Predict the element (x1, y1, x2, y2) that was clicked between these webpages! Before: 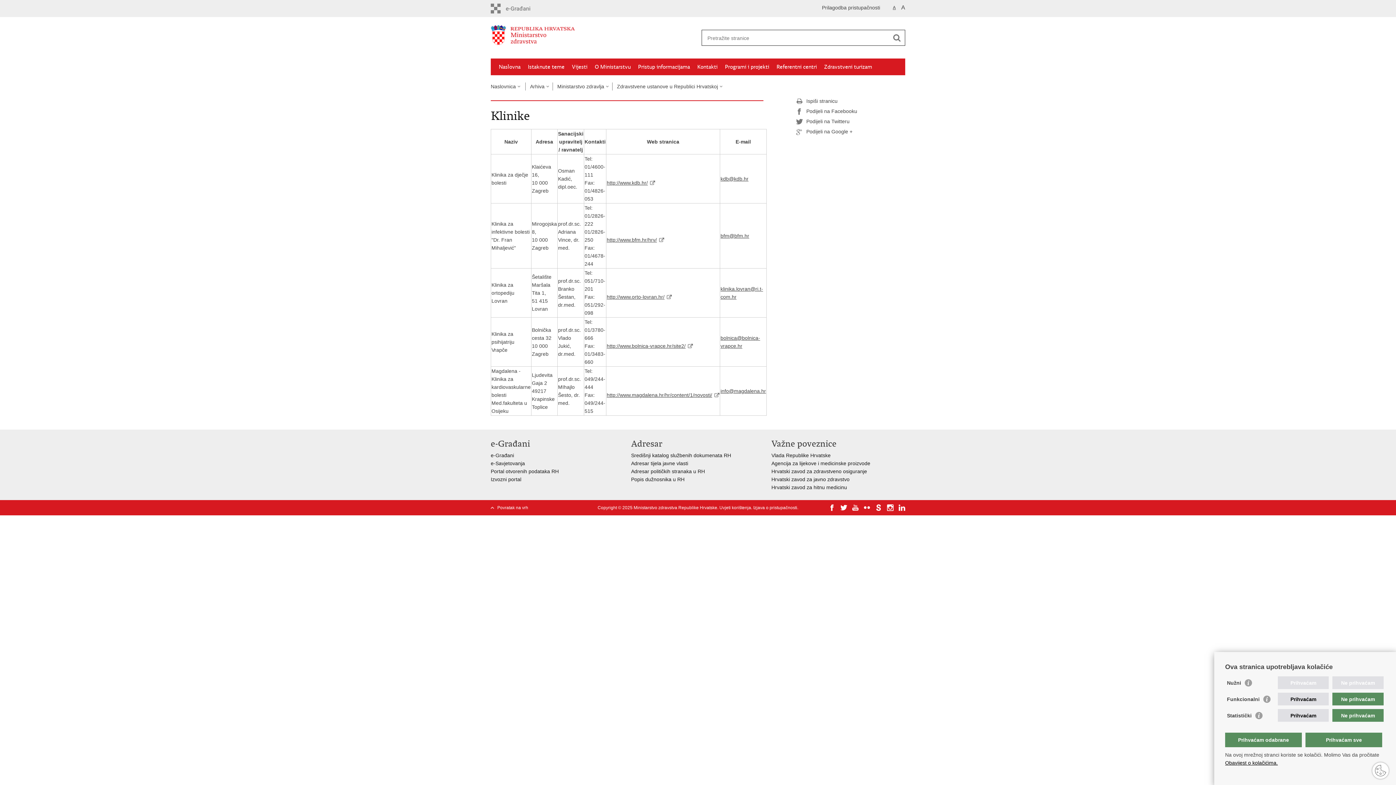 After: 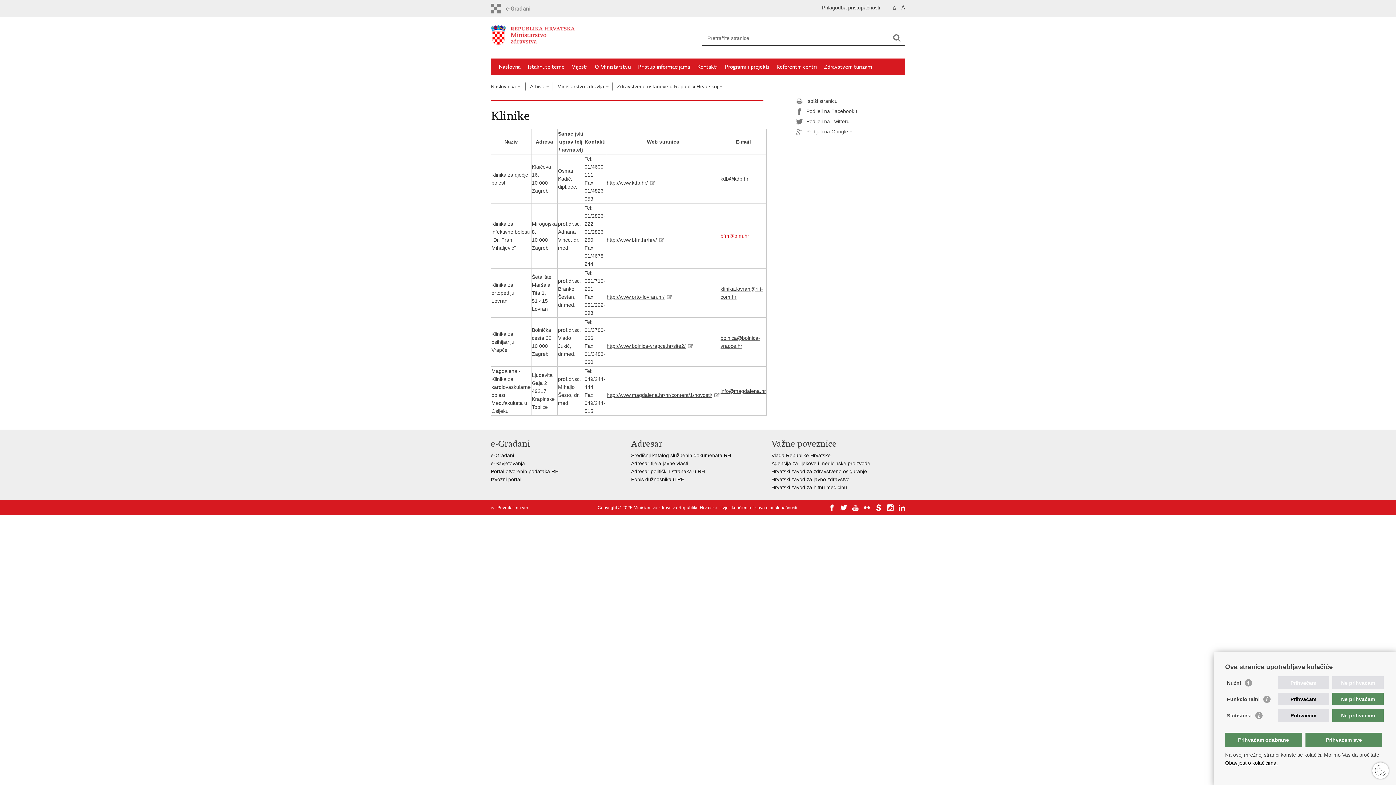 Action: label: bfm@bfm.hr bbox: (720, 233, 749, 238)